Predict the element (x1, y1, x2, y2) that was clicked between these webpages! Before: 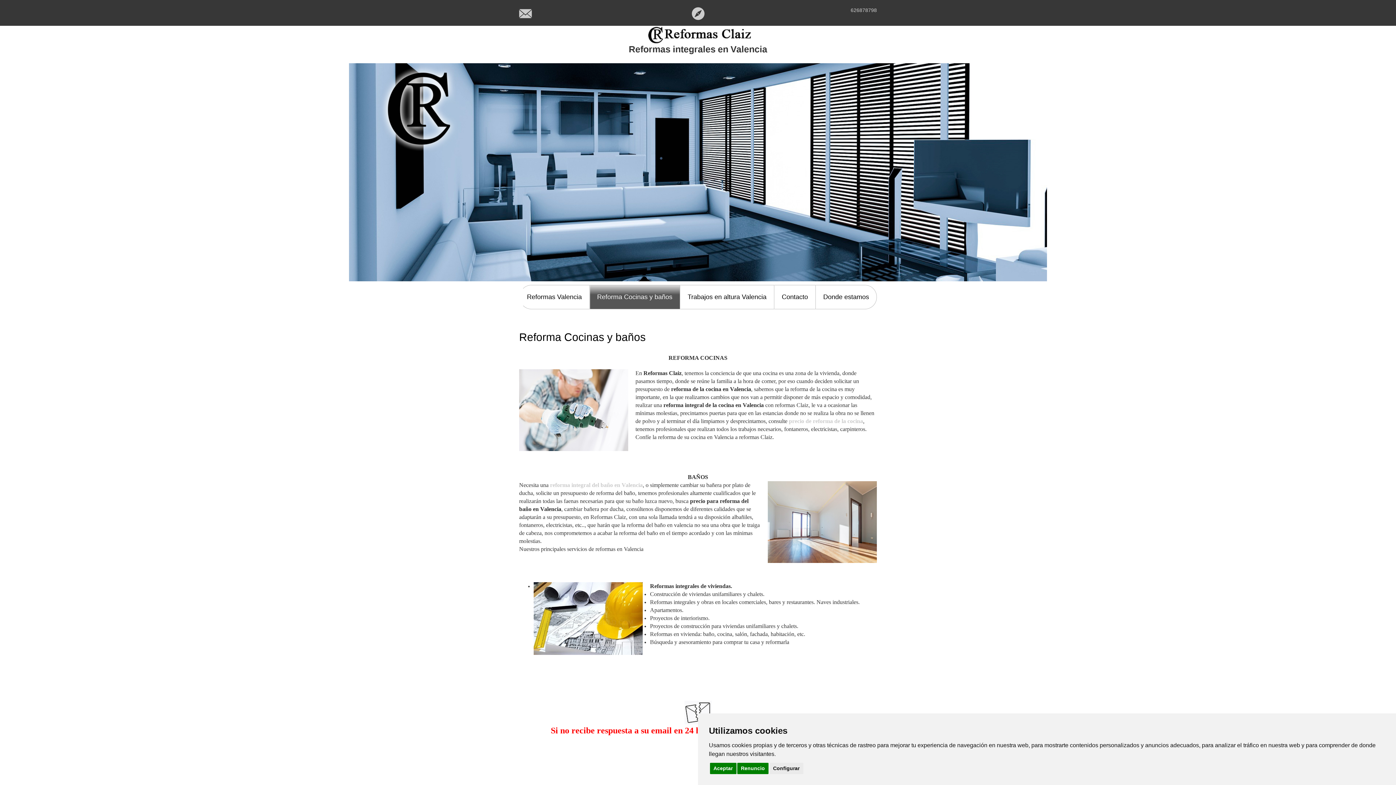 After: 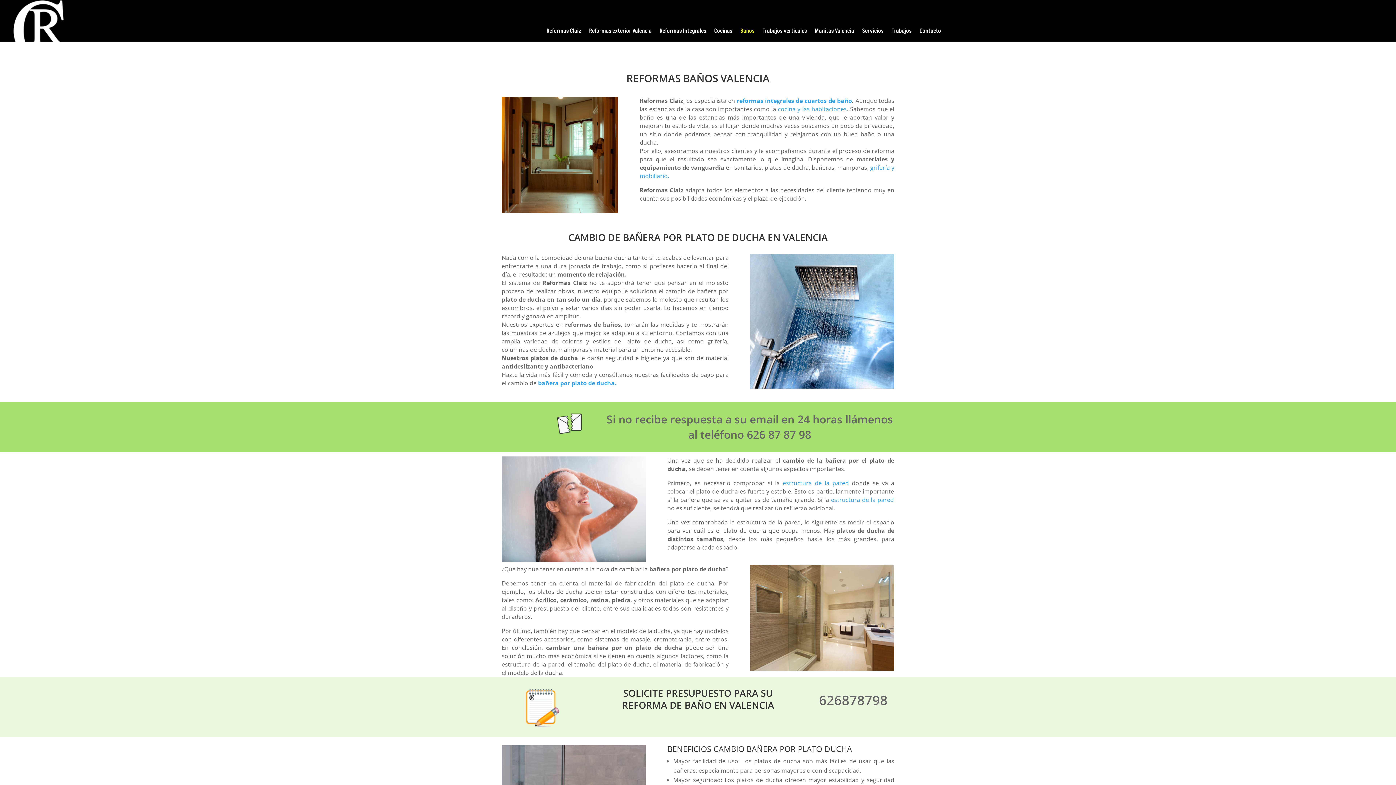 Action: label: reforma integral del baño en Valencia bbox: (550, 482, 642, 488)